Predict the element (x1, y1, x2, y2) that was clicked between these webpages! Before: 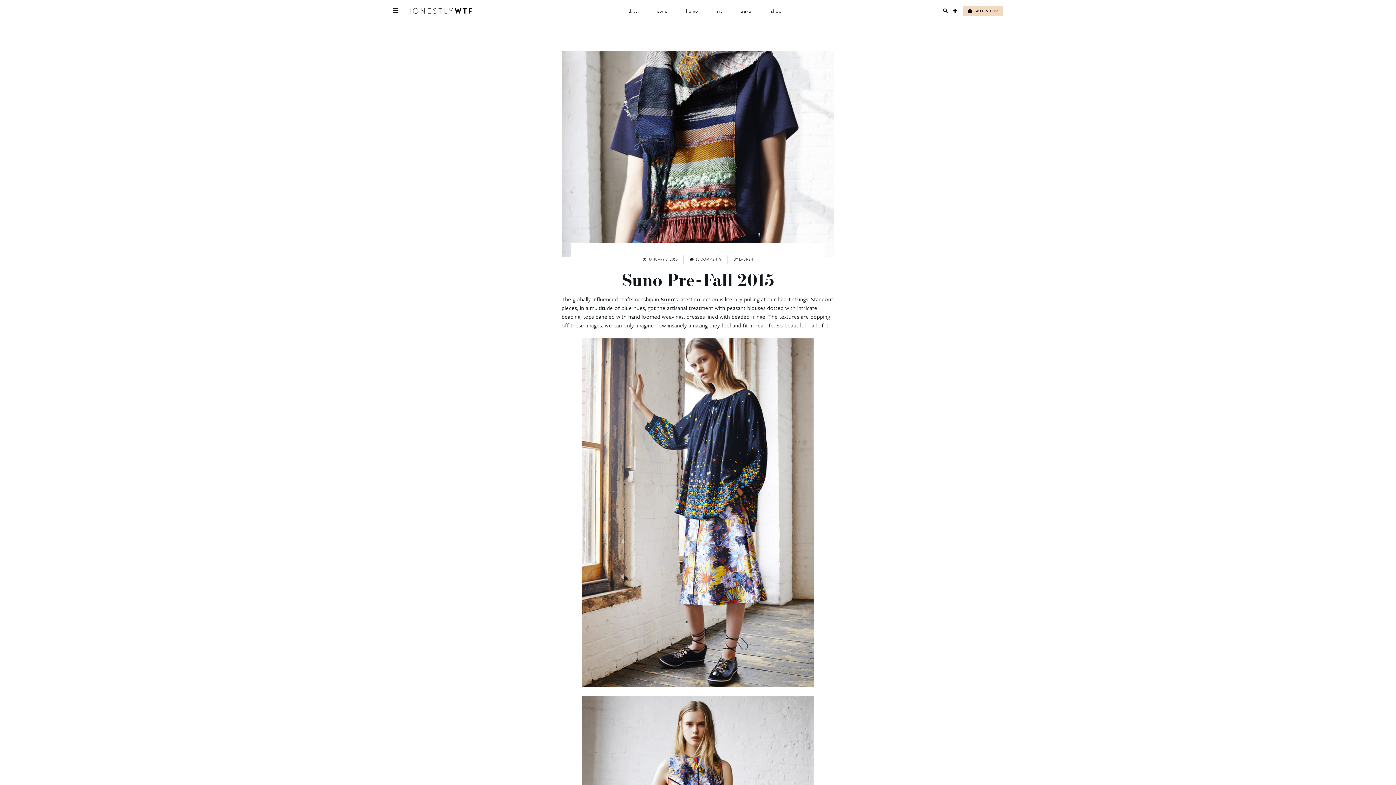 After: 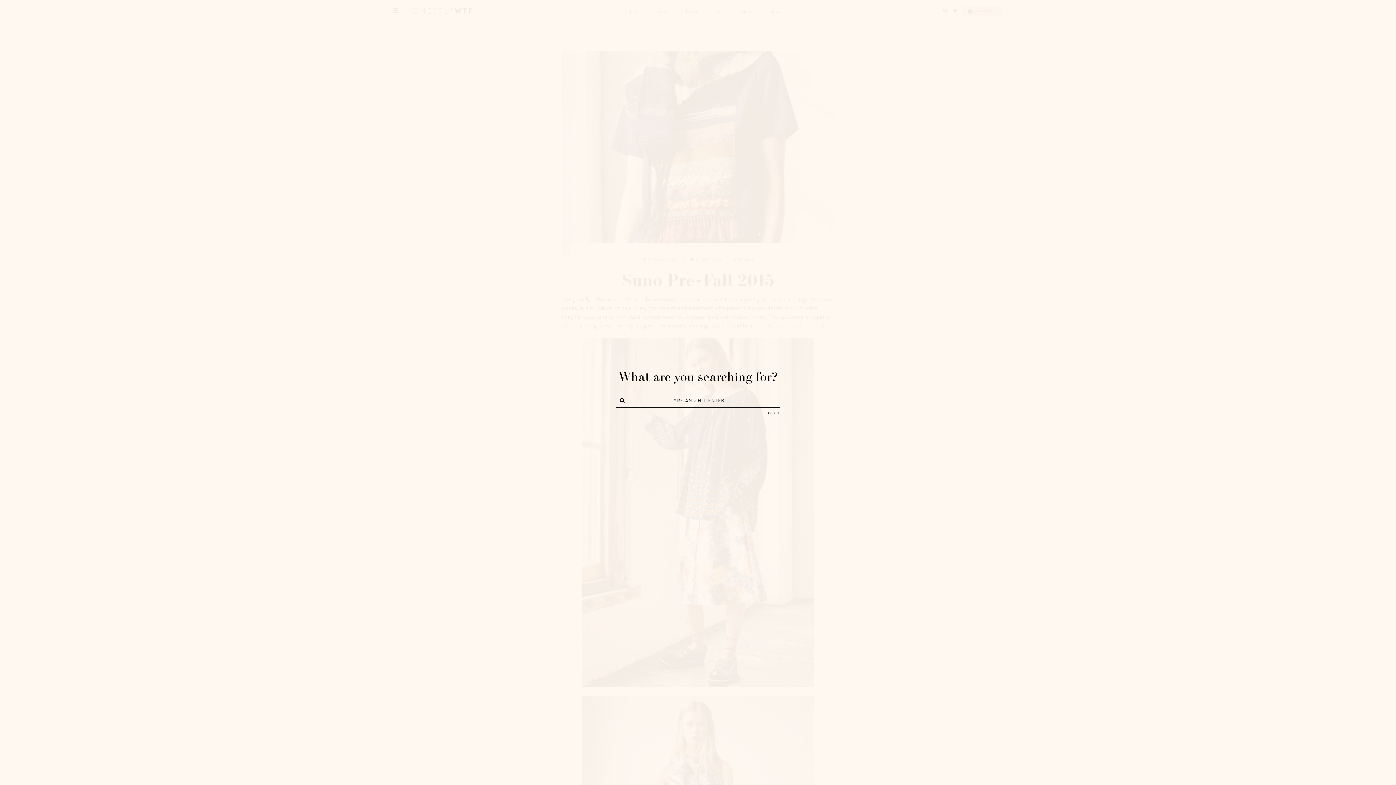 Action: bbox: (943, 5, 947, 16)